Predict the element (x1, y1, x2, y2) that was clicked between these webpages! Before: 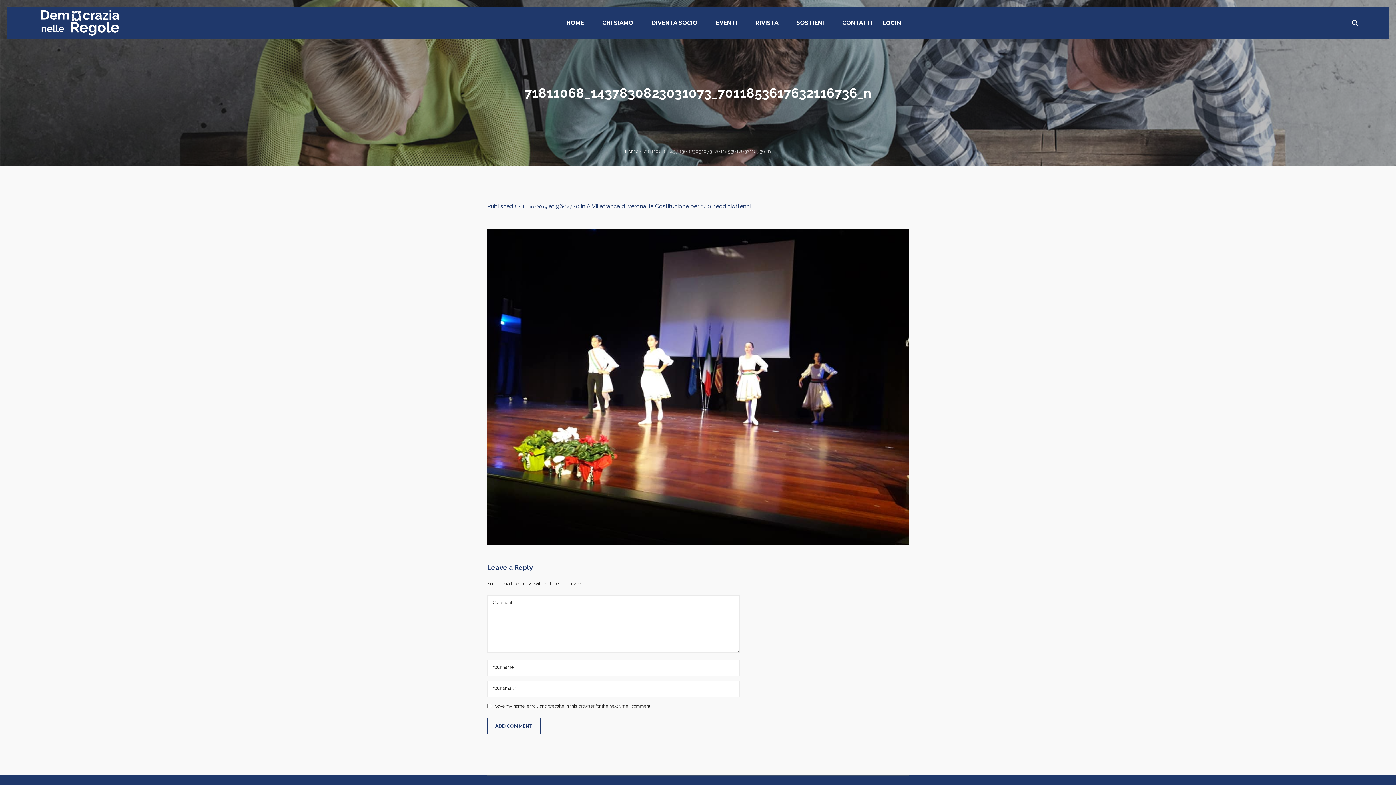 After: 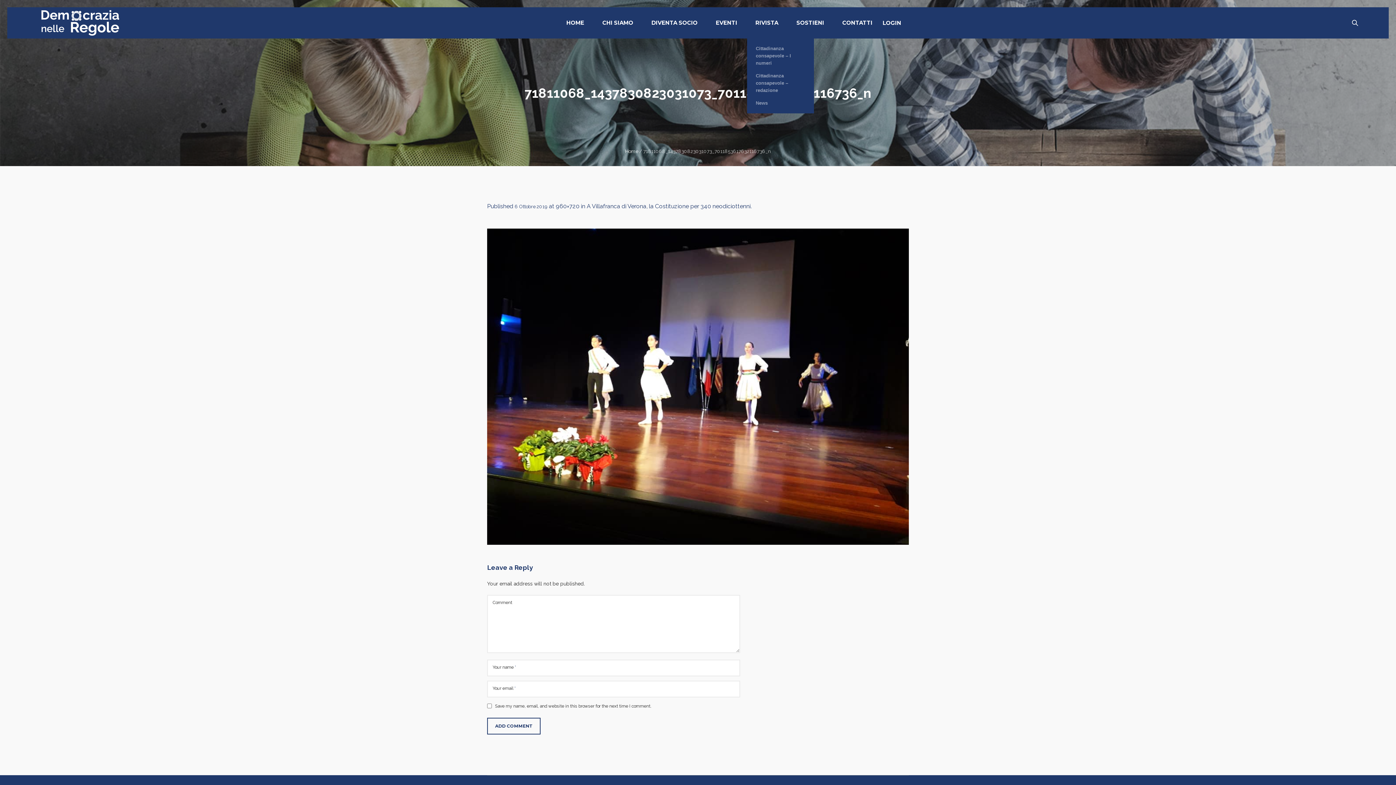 Action: bbox: (746, 7, 787, 38) label: RIVISTA